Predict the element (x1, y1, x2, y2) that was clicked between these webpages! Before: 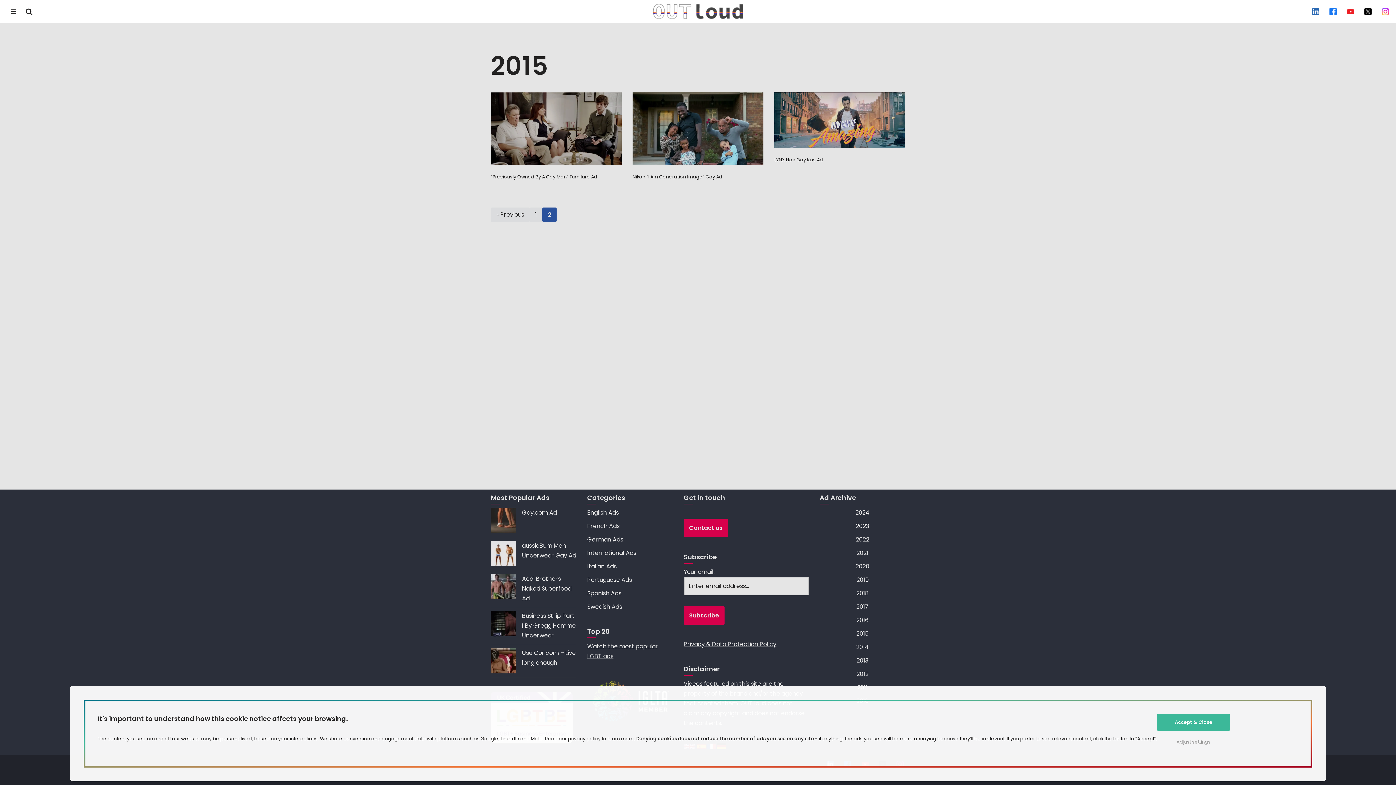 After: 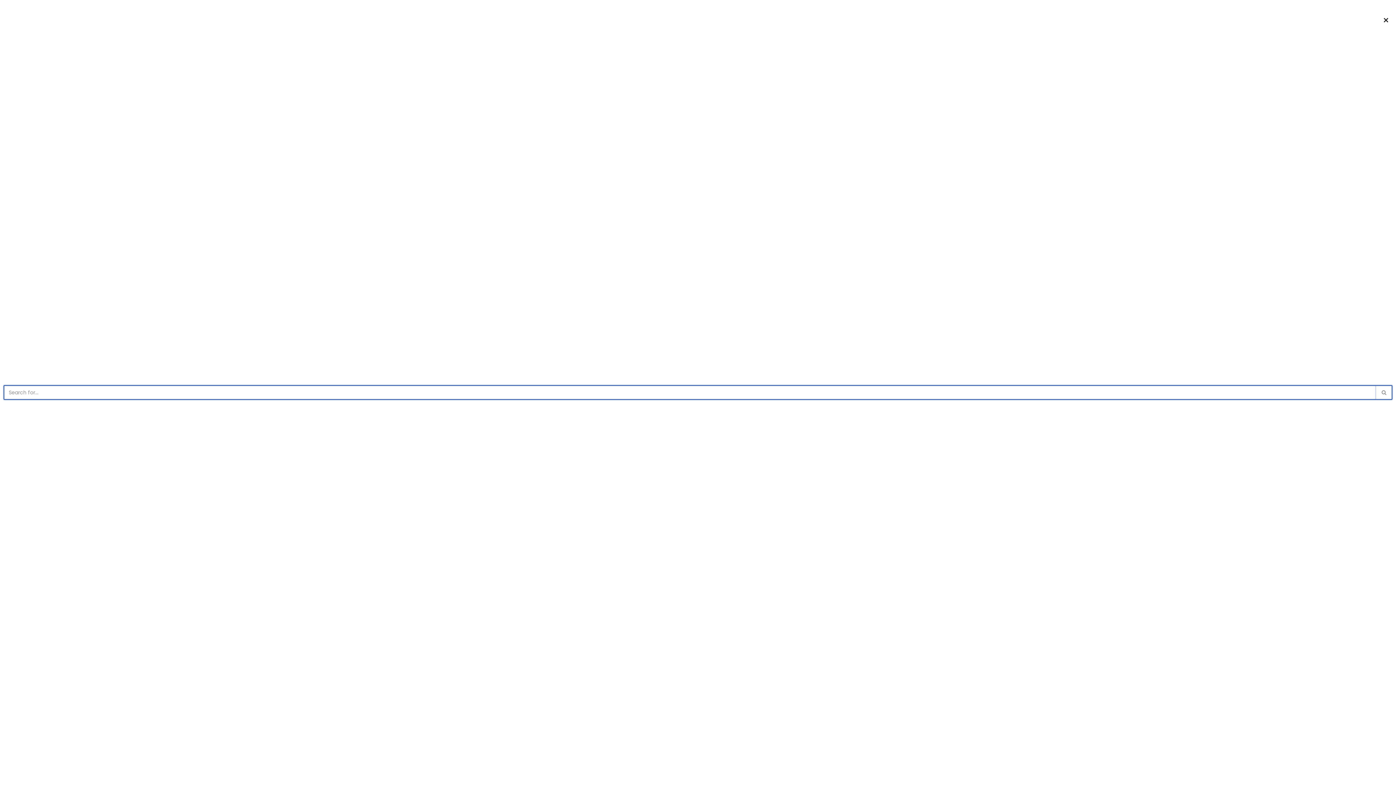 Action: bbox: (25, 7, 32, 15) label: Search